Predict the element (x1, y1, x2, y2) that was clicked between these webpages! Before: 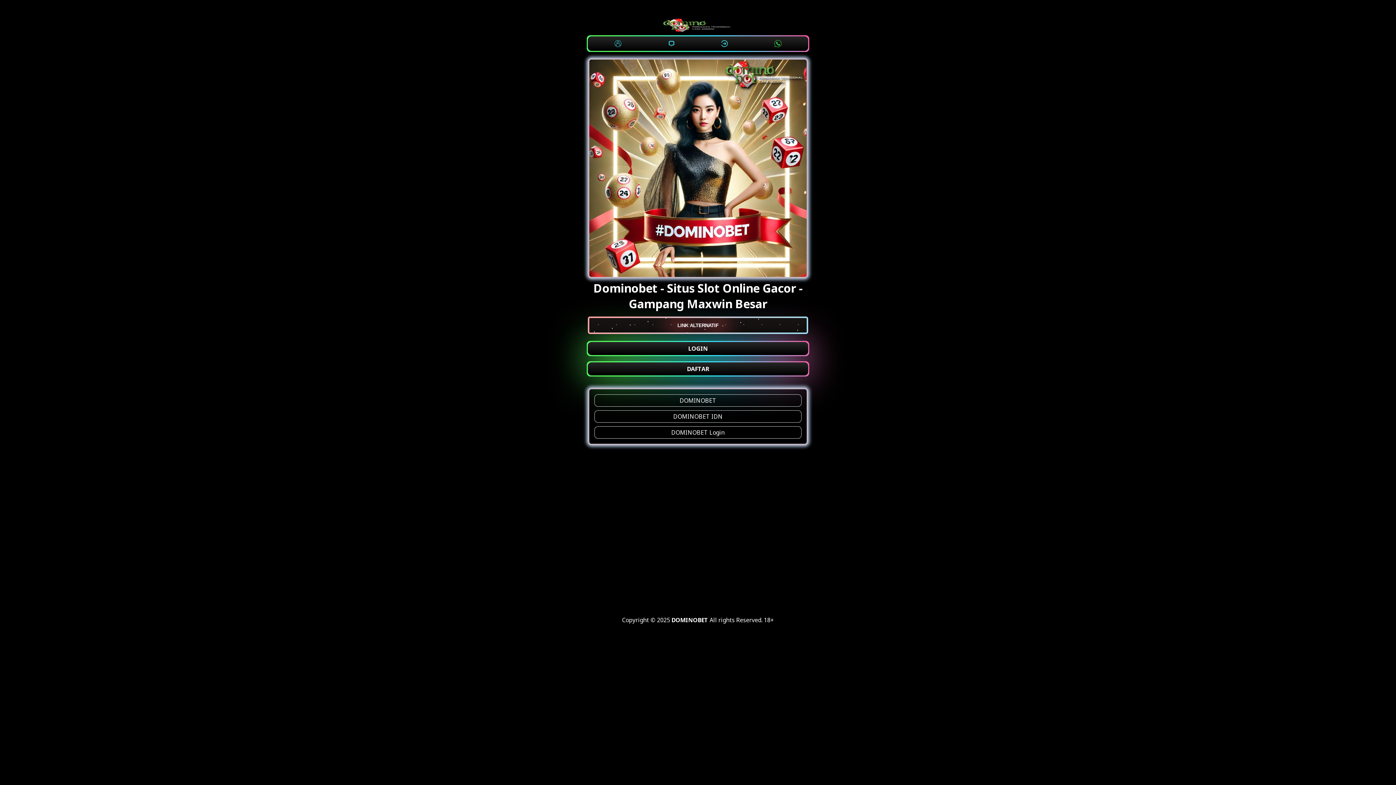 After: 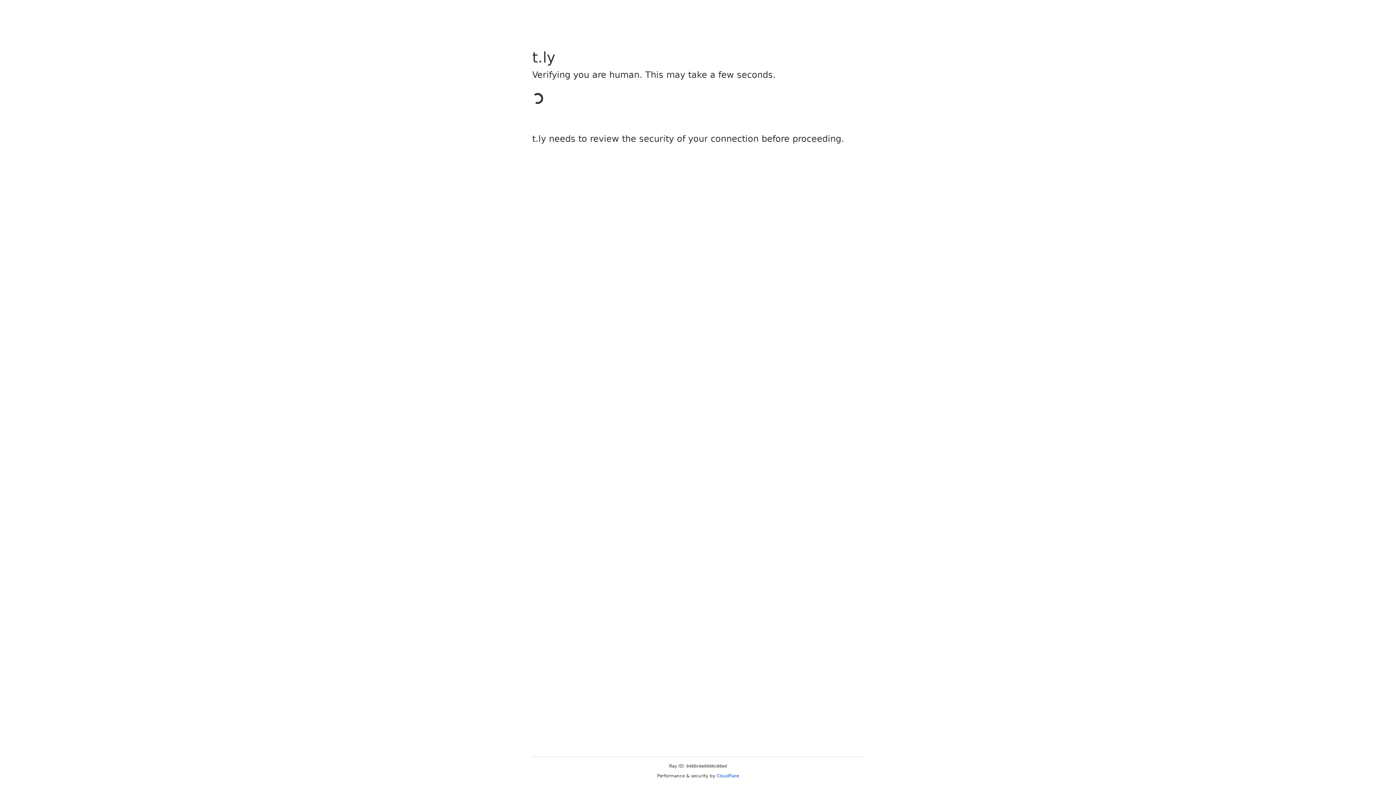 Action: bbox: (664, 36, 678, 50)